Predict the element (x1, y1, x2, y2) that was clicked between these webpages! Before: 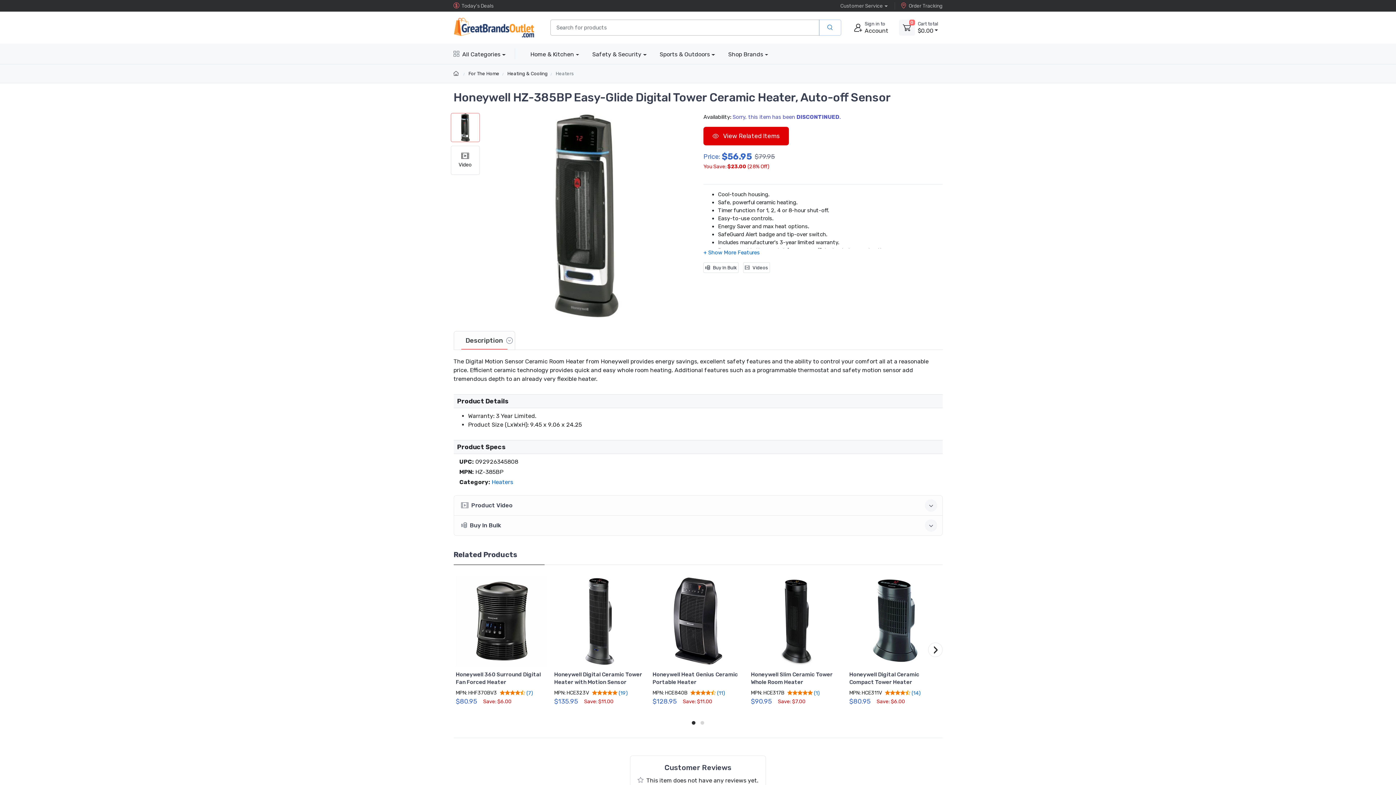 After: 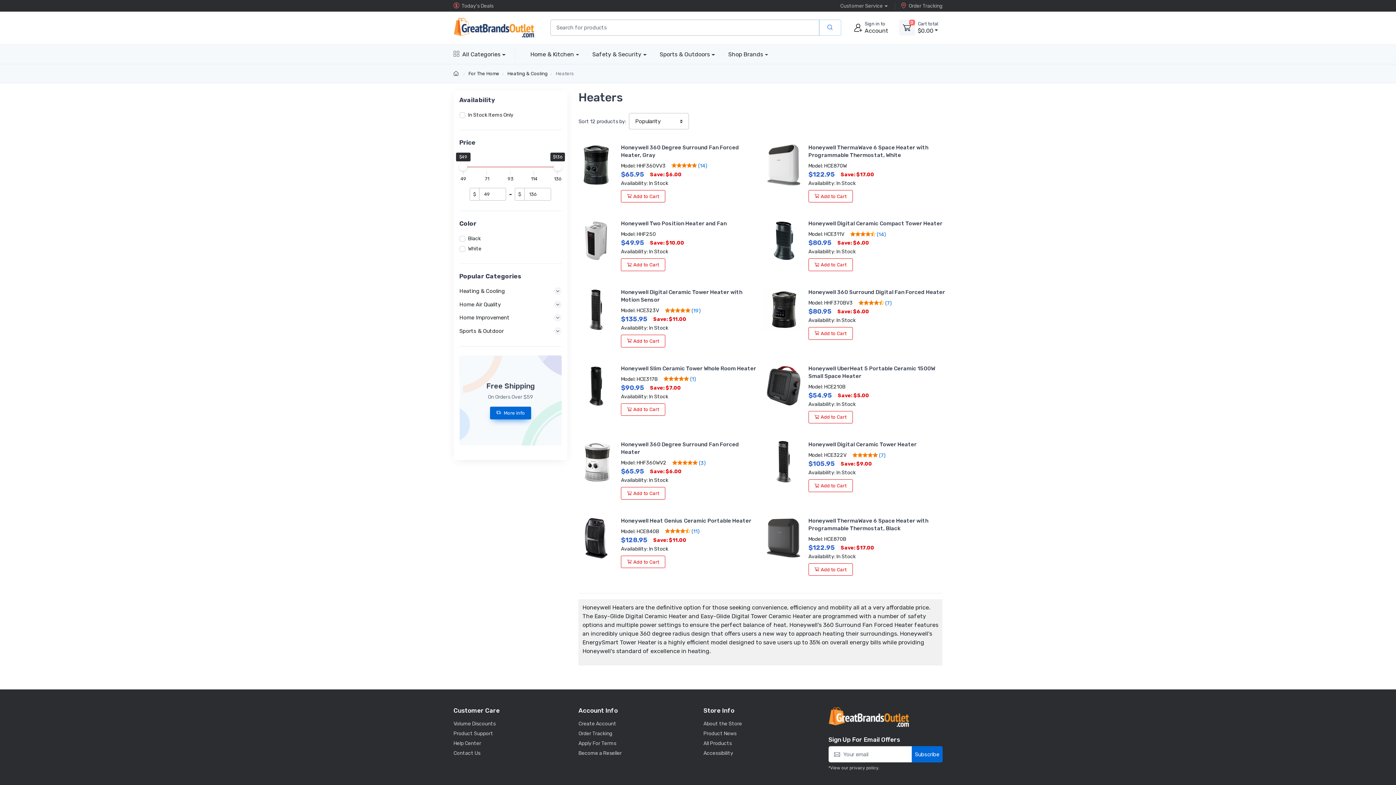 Action: label: Heaters bbox: (555, 70, 574, 76)